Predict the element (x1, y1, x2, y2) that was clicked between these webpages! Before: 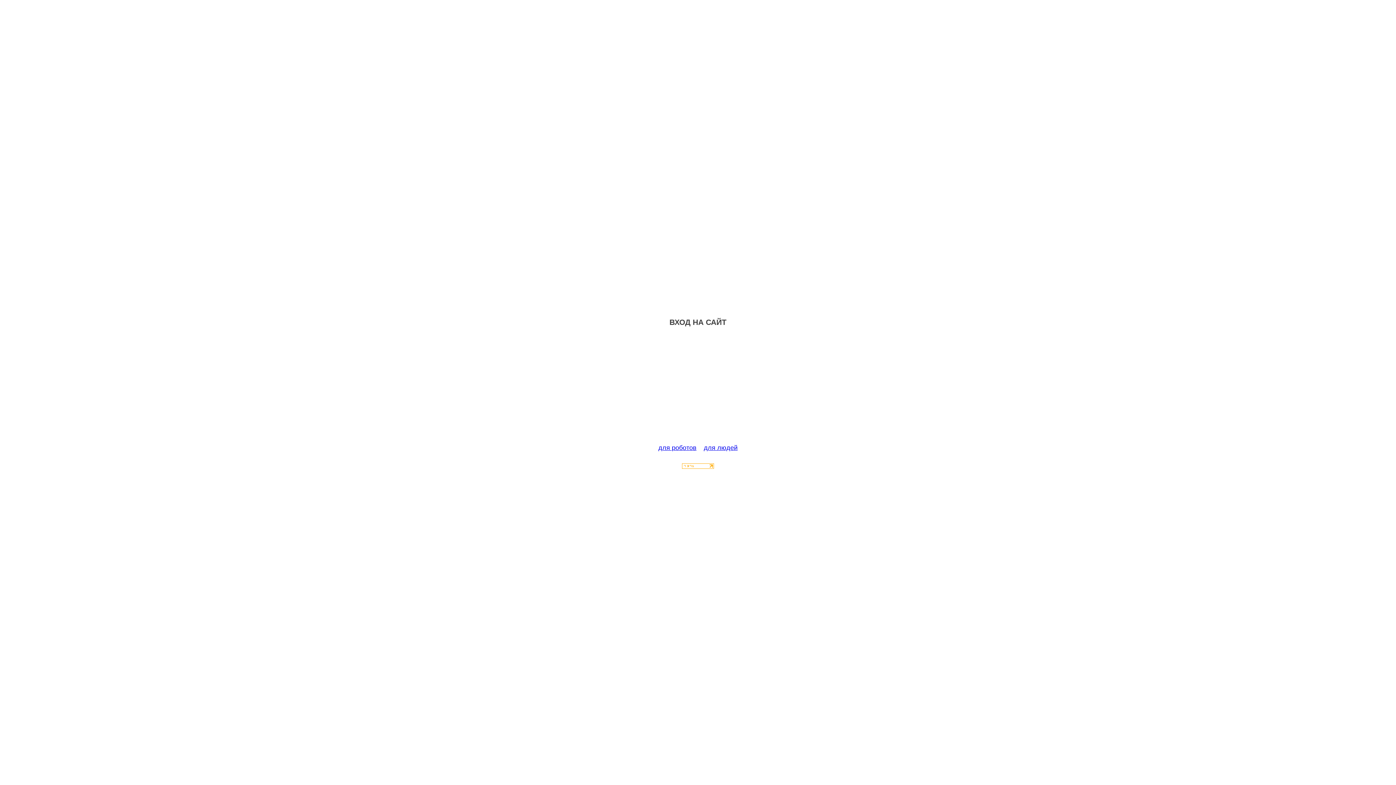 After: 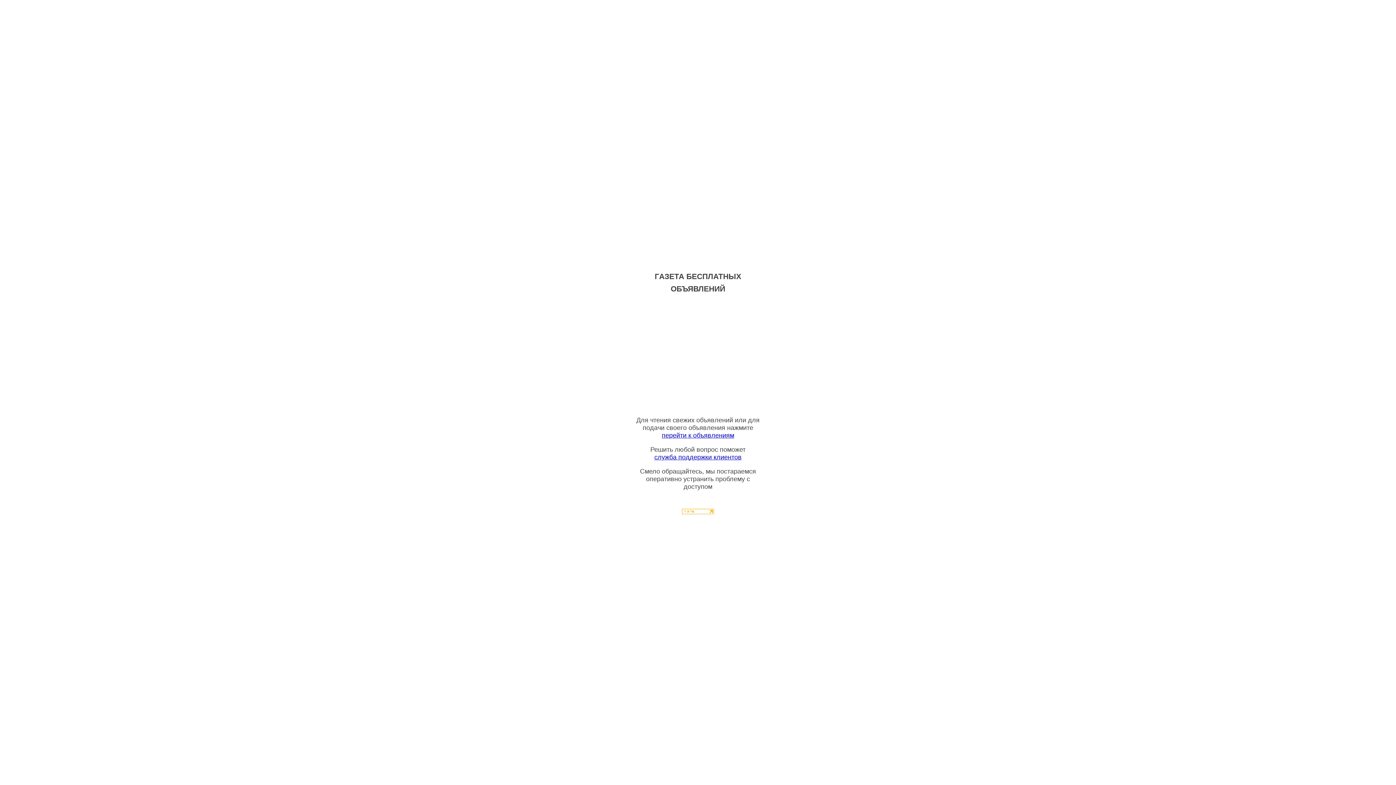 Action: bbox: (704, 444, 737, 451) label: для людей